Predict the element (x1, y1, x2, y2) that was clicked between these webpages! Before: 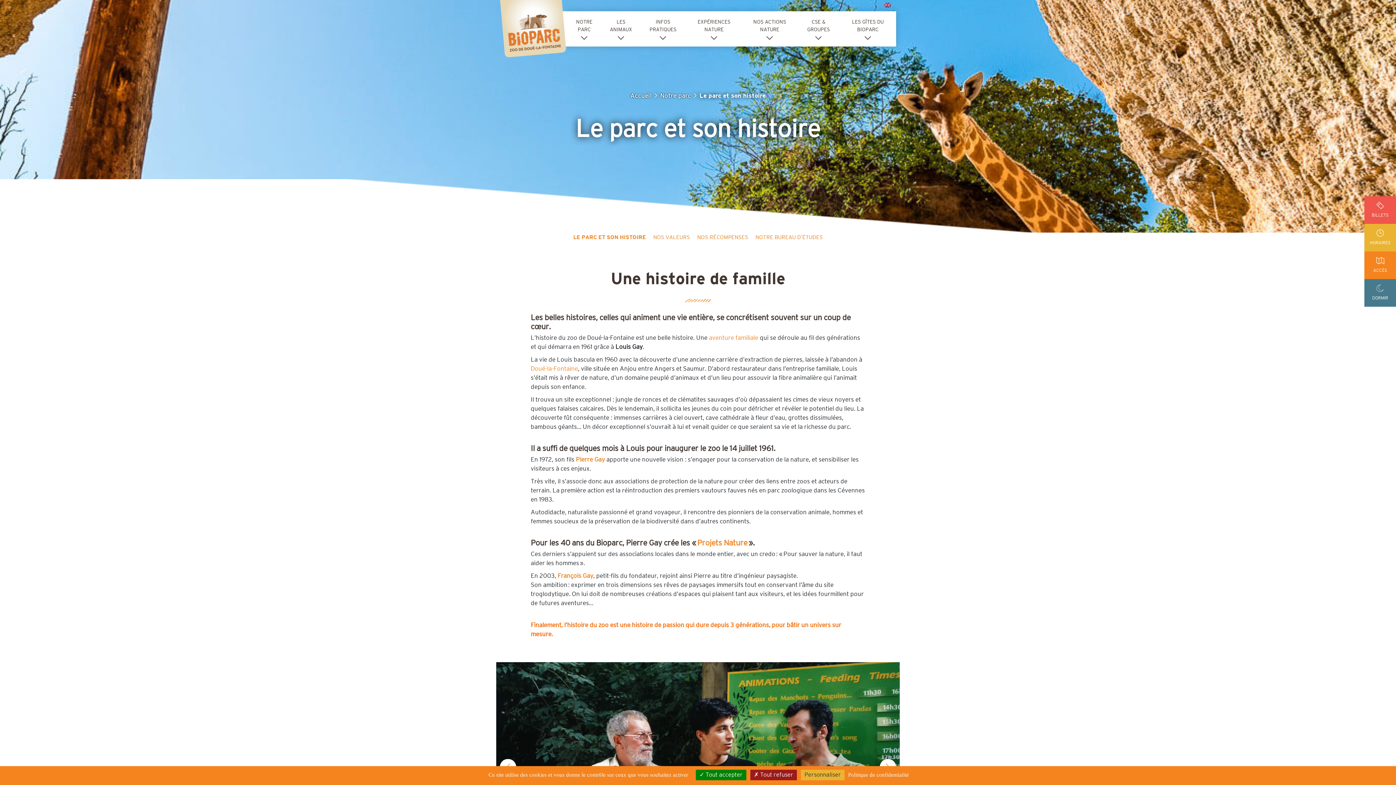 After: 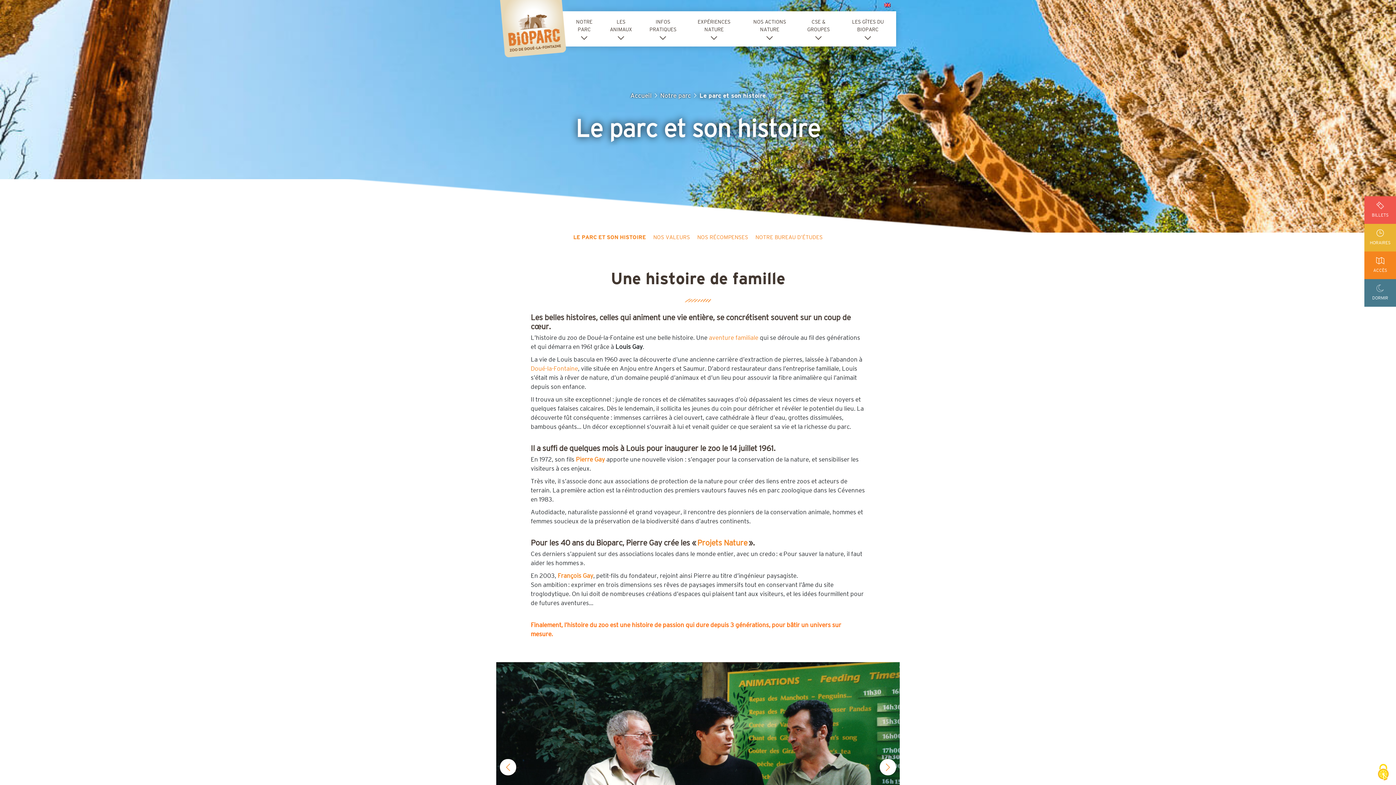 Action: bbox: (750, 770, 797, 780) label:  Tout refuser